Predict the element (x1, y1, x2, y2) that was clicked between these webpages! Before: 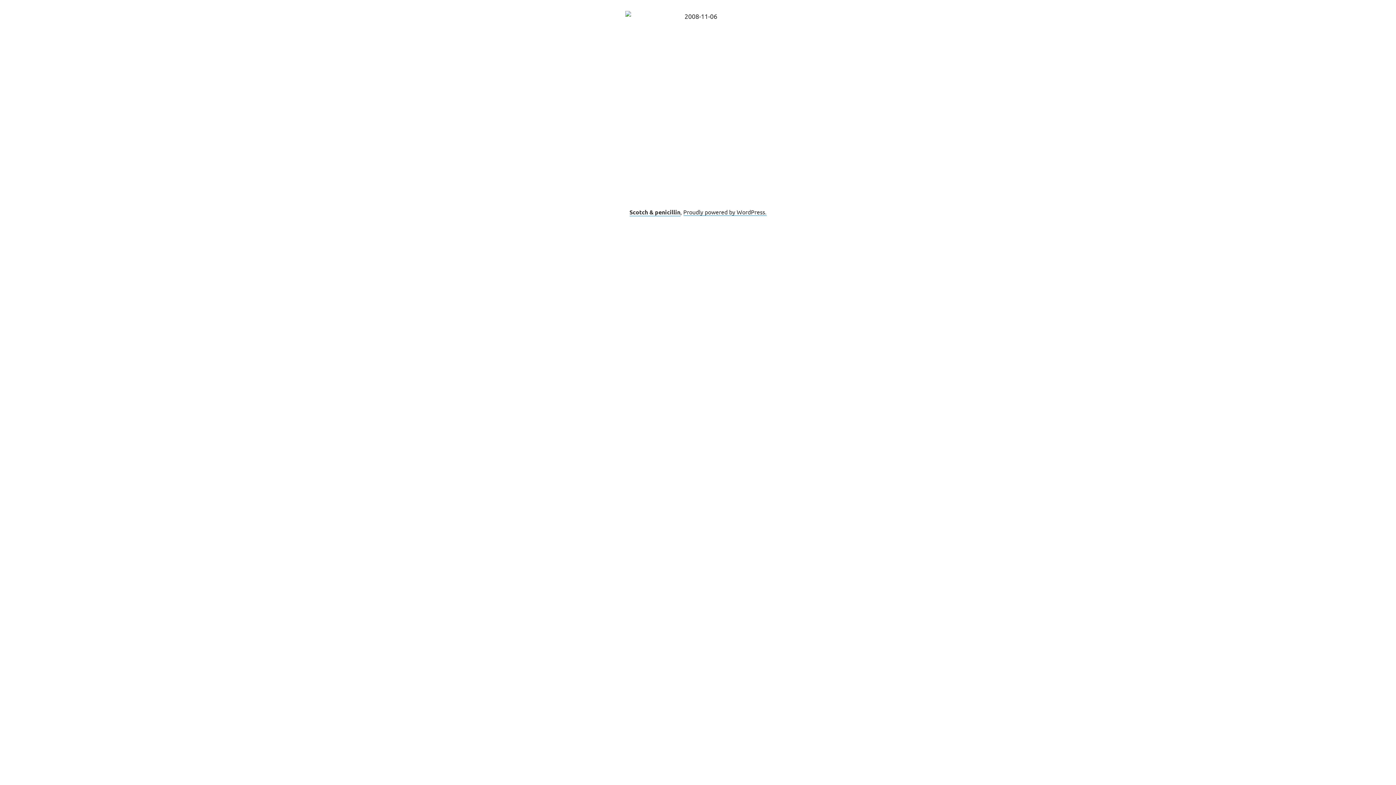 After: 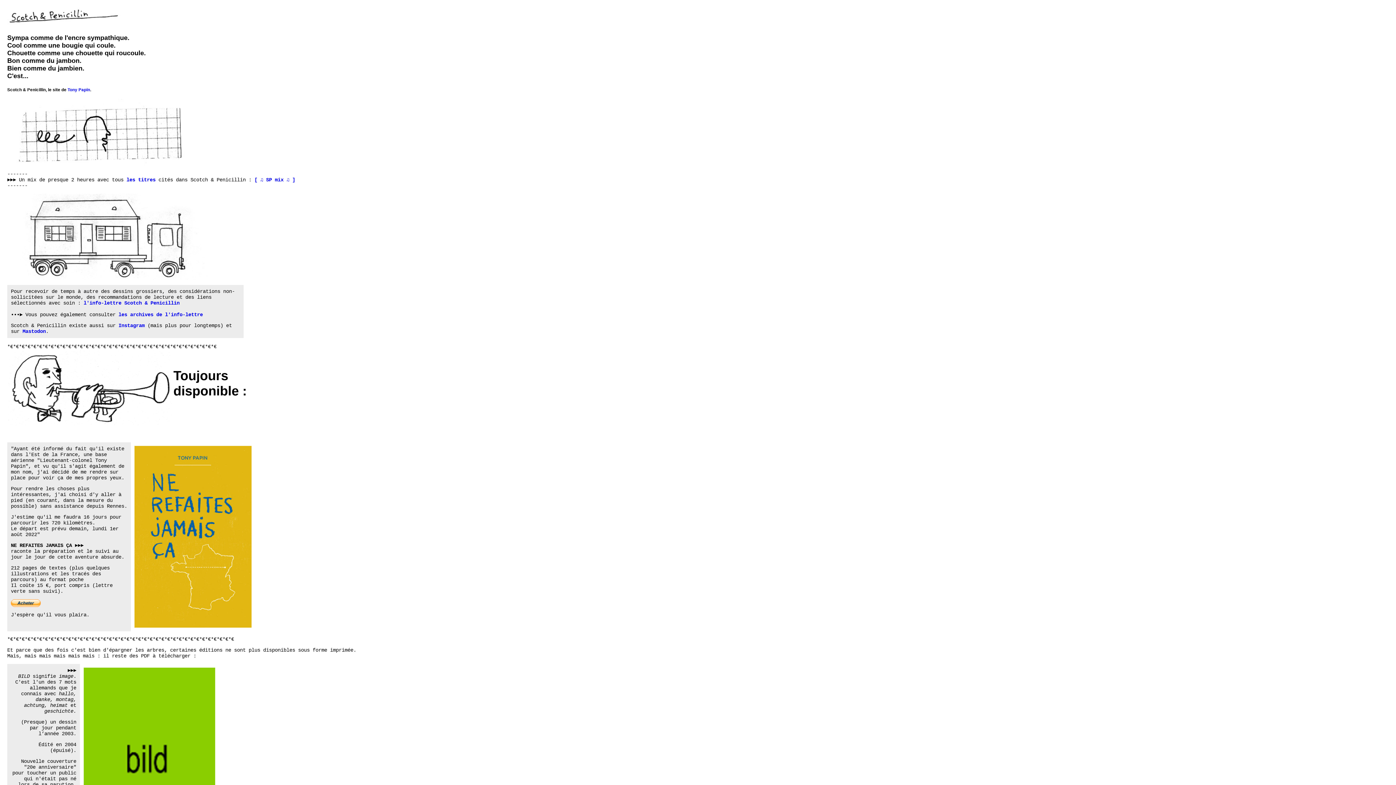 Action: label: Scotch & penicillin bbox: (629, 208, 680, 216)